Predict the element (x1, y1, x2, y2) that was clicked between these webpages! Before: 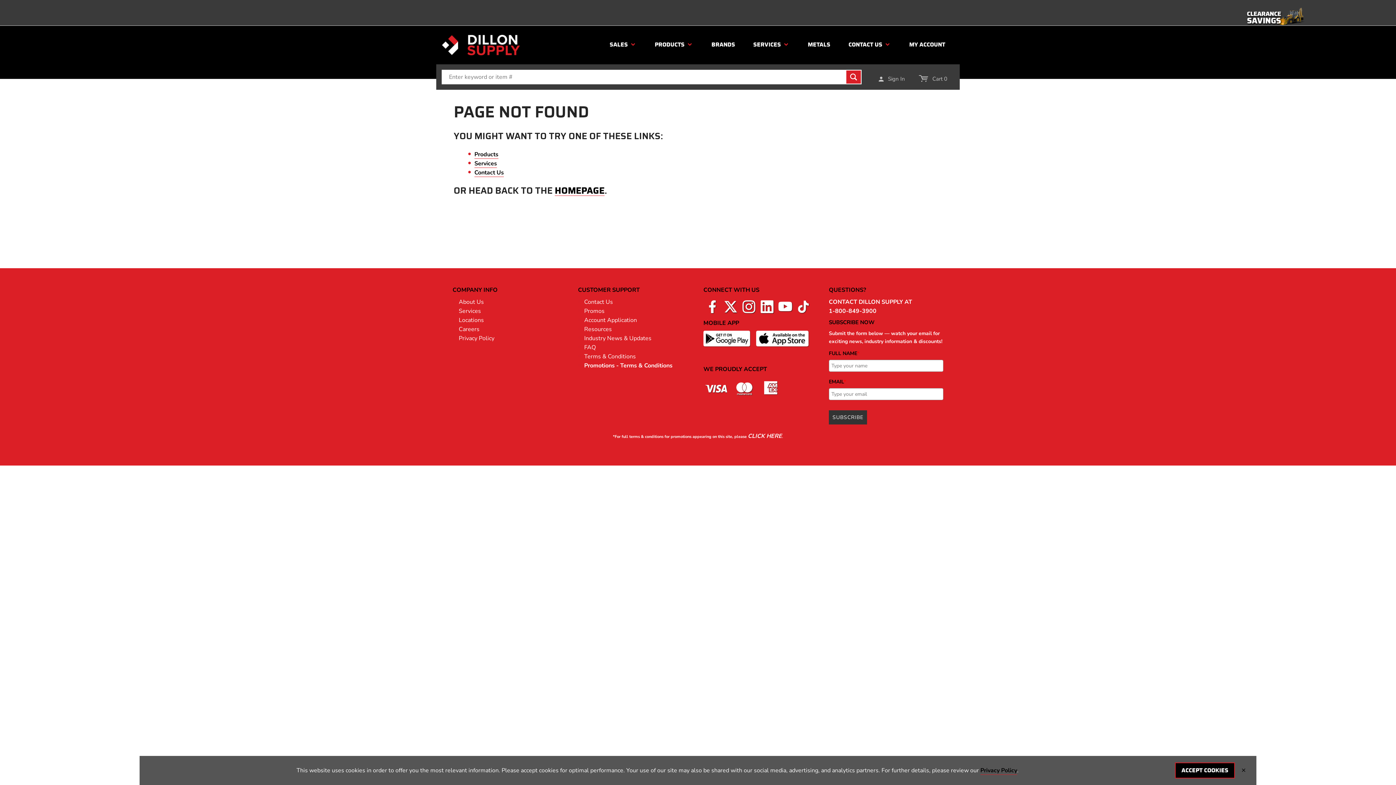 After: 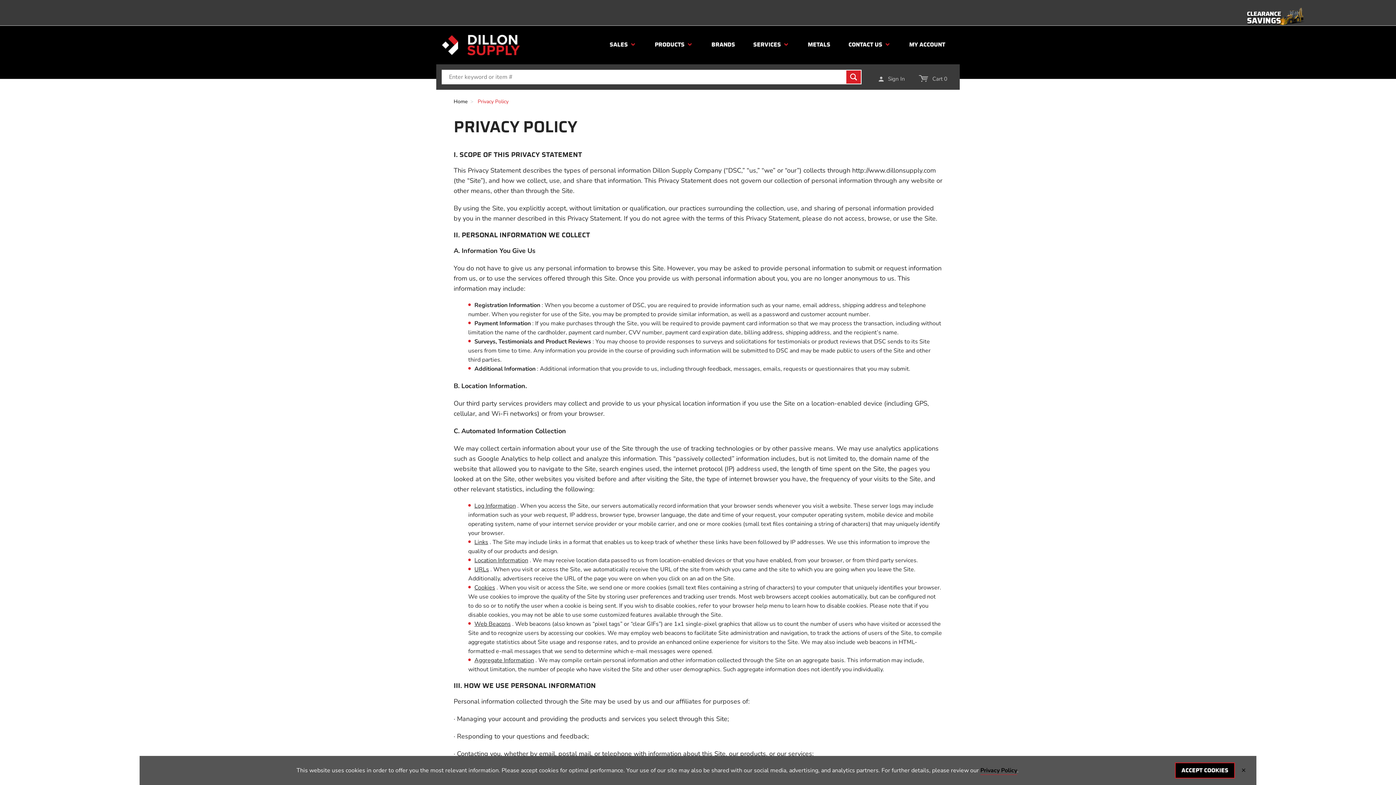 Action: label: Privacy Policy bbox: (458, 334, 494, 342)